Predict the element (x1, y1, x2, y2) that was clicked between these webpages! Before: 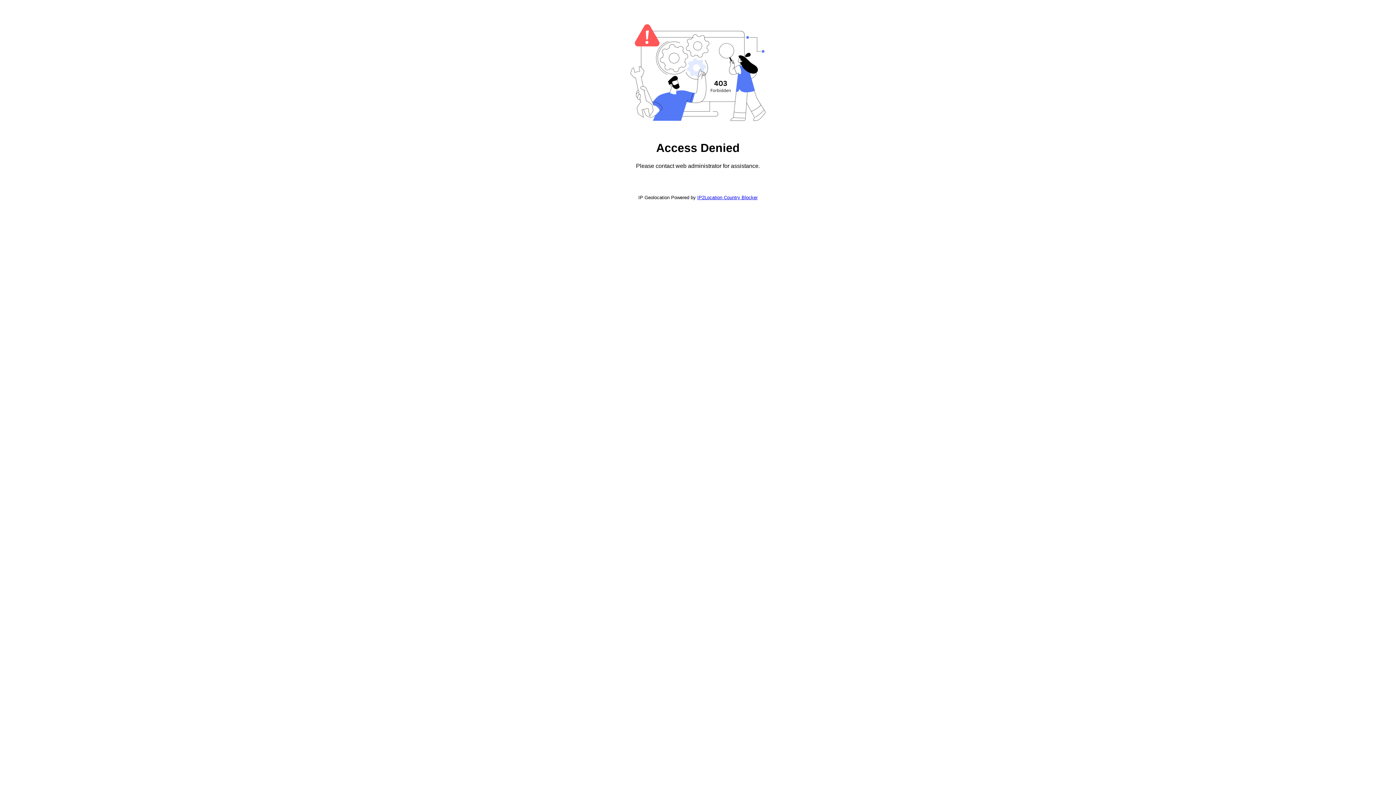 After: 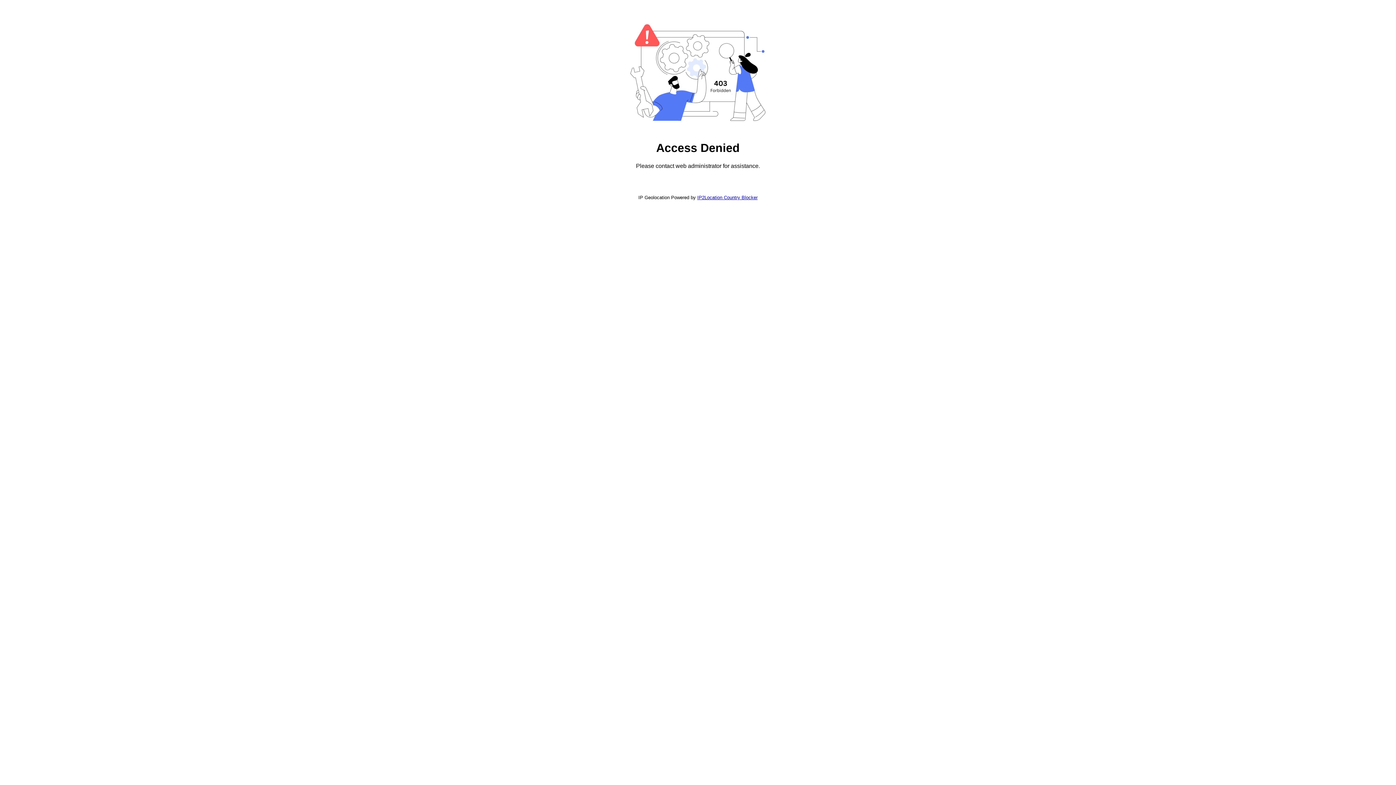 Action: bbox: (697, 194, 757, 200) label: IP2Location Country Blocker